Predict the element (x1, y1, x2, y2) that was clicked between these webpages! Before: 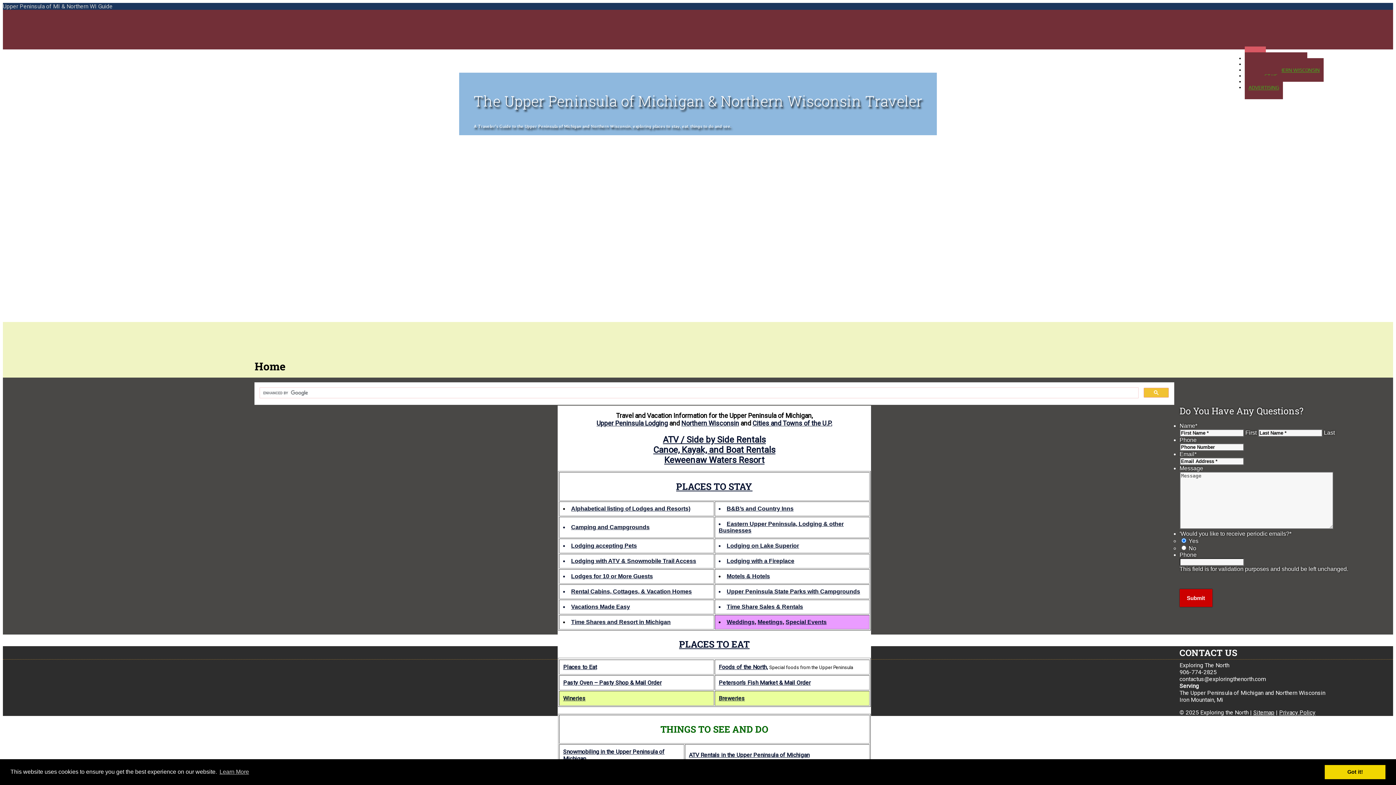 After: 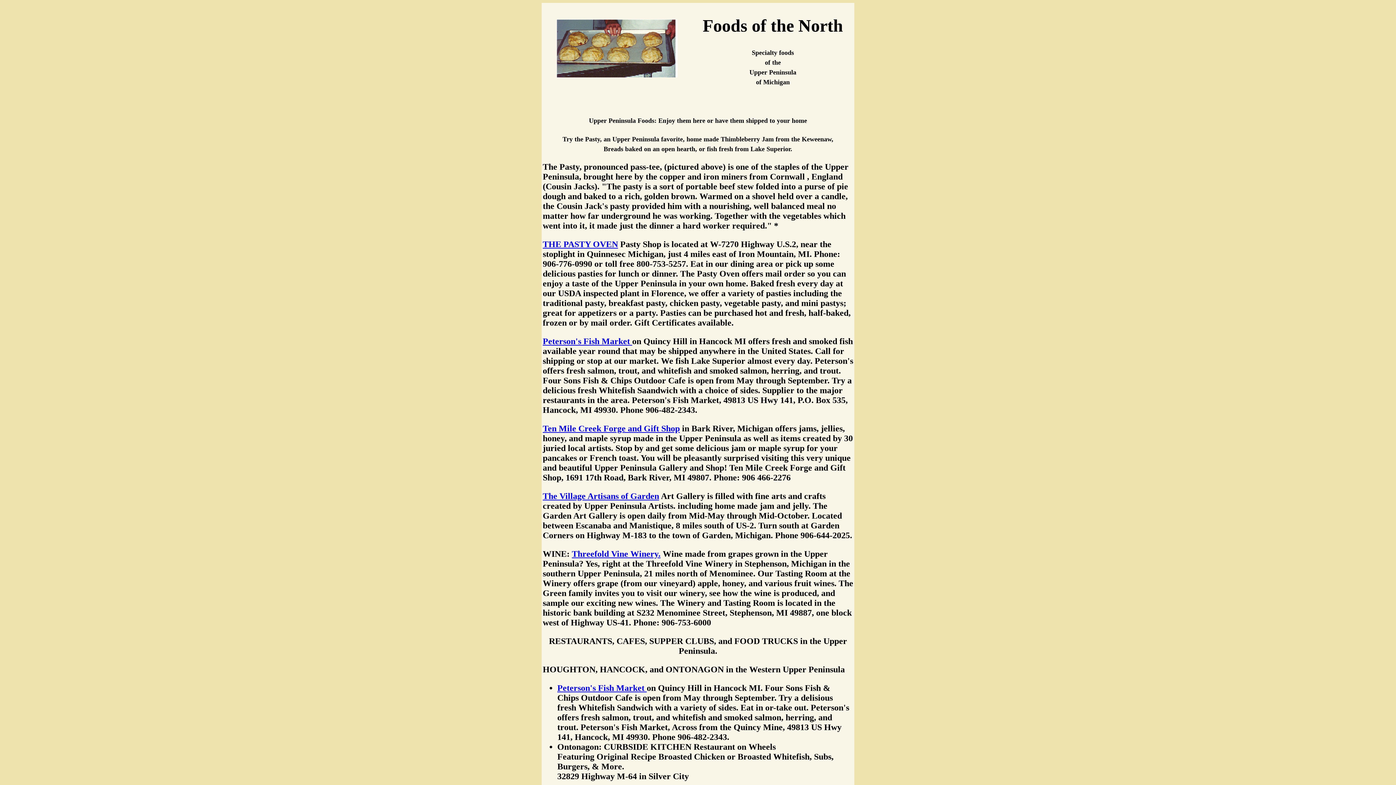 Action: label: Foods of the North, bbox: (718, 663, 767, 670)